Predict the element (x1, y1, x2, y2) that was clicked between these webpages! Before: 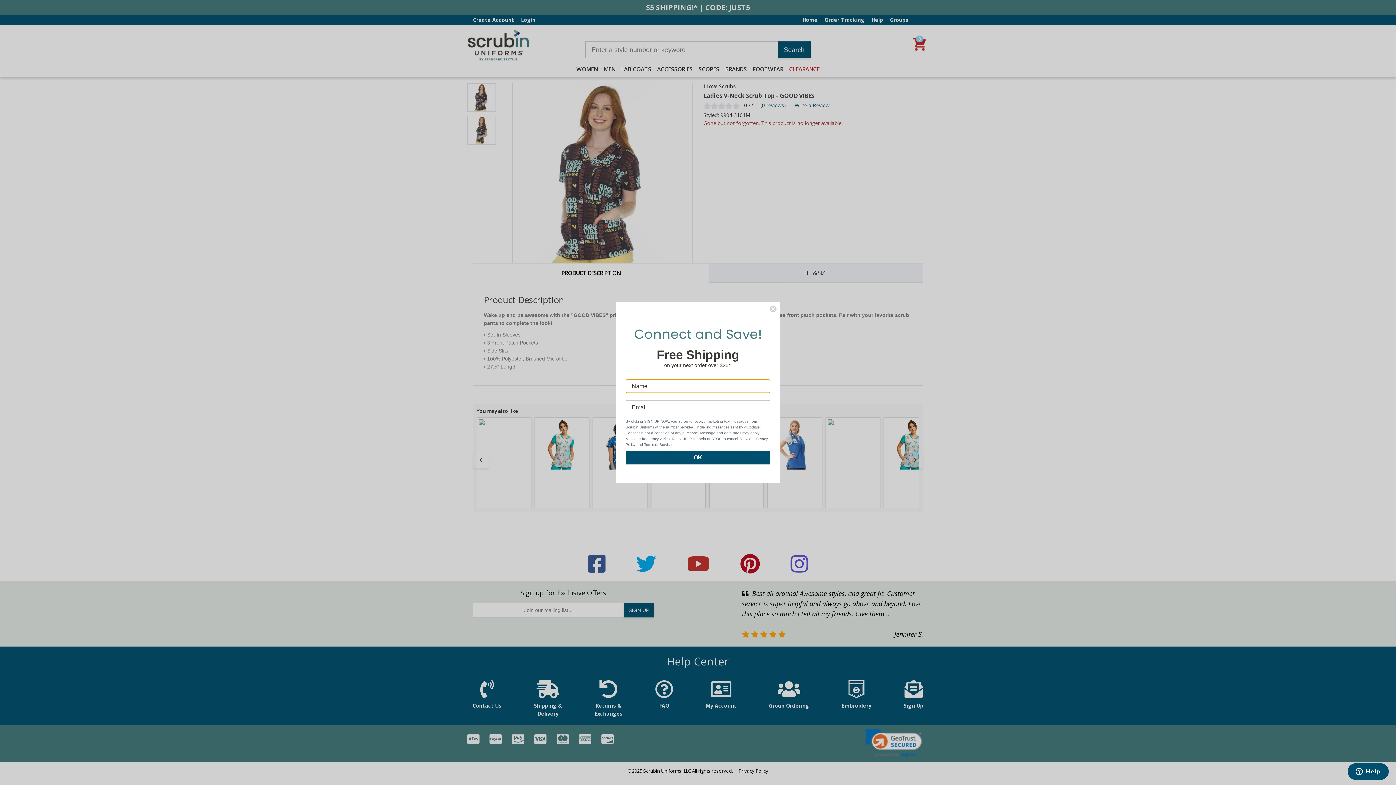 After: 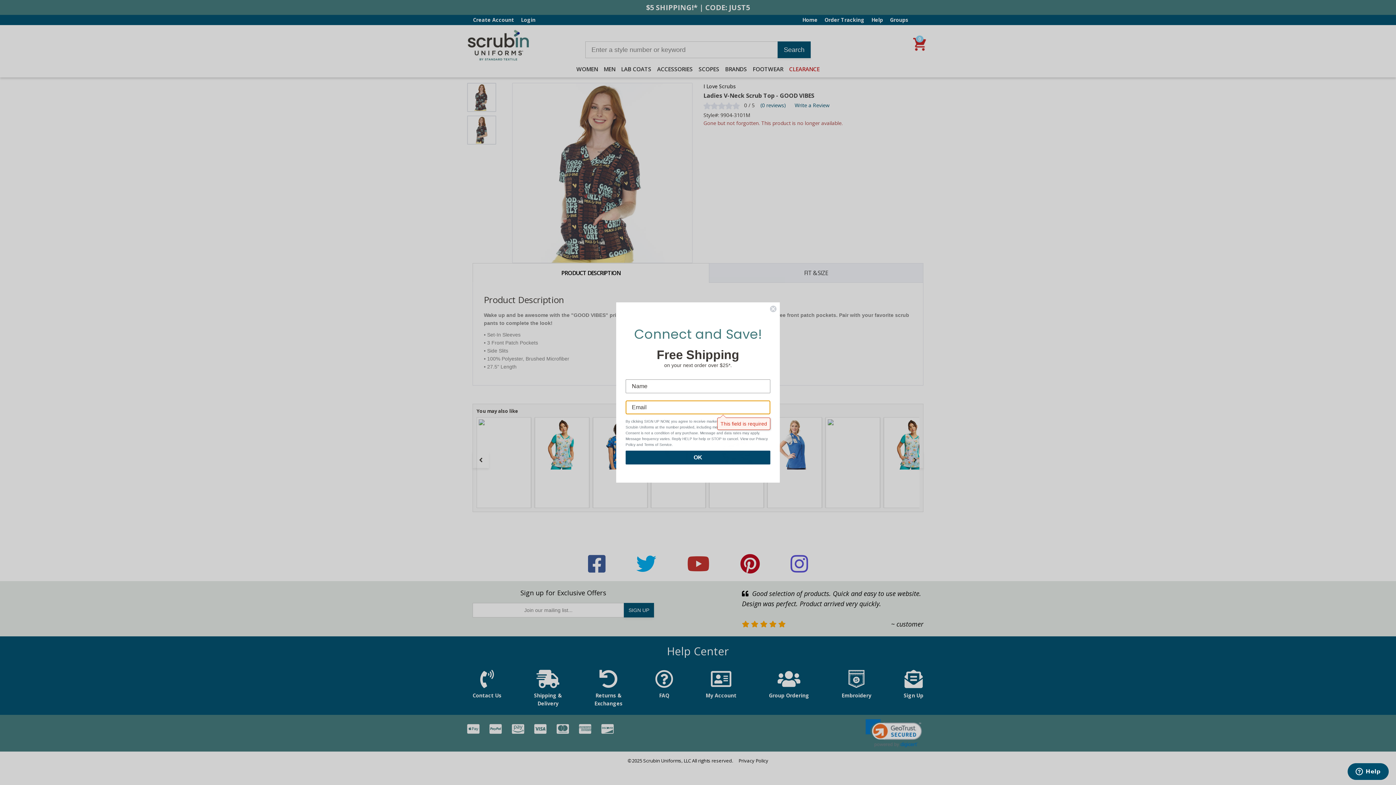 Action: label: OK bbox: (625, 450, 770, 464)